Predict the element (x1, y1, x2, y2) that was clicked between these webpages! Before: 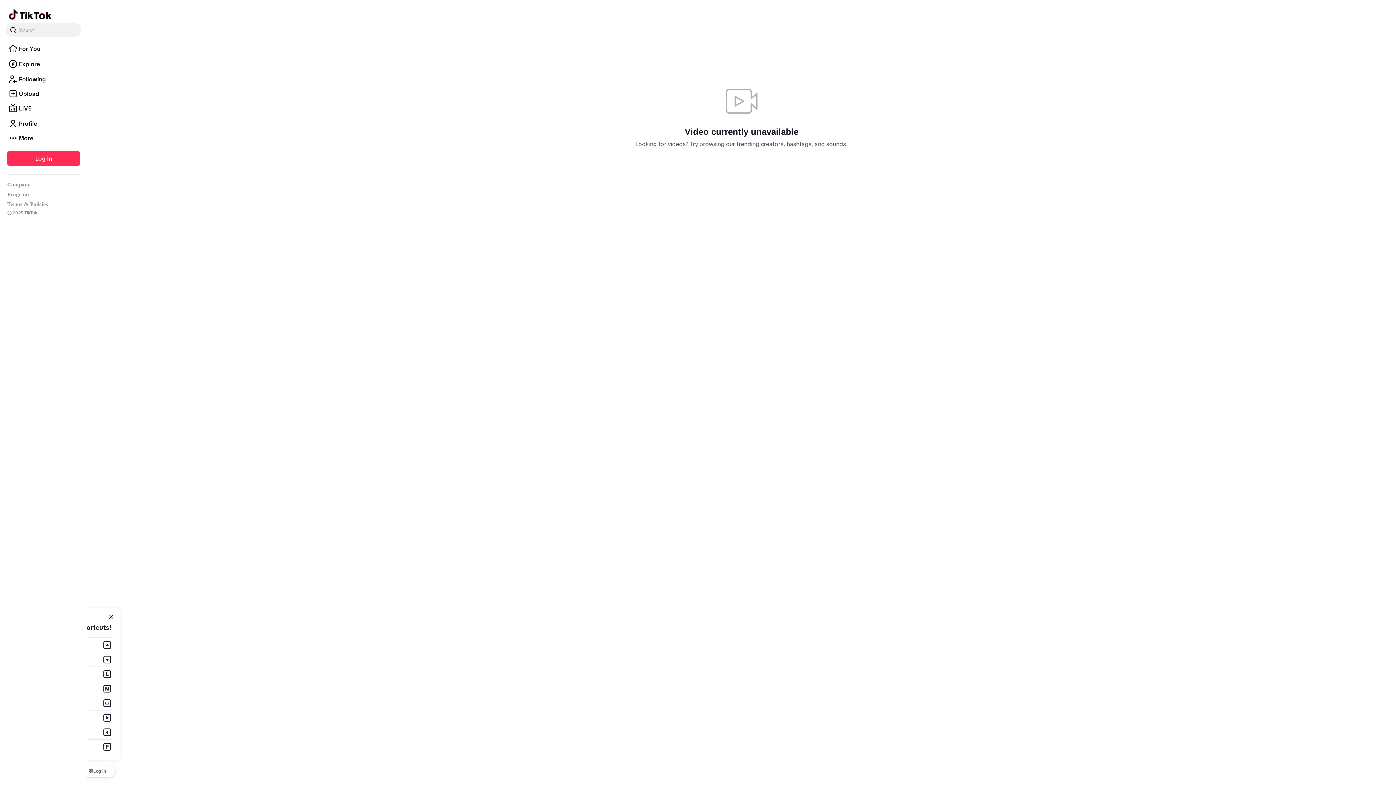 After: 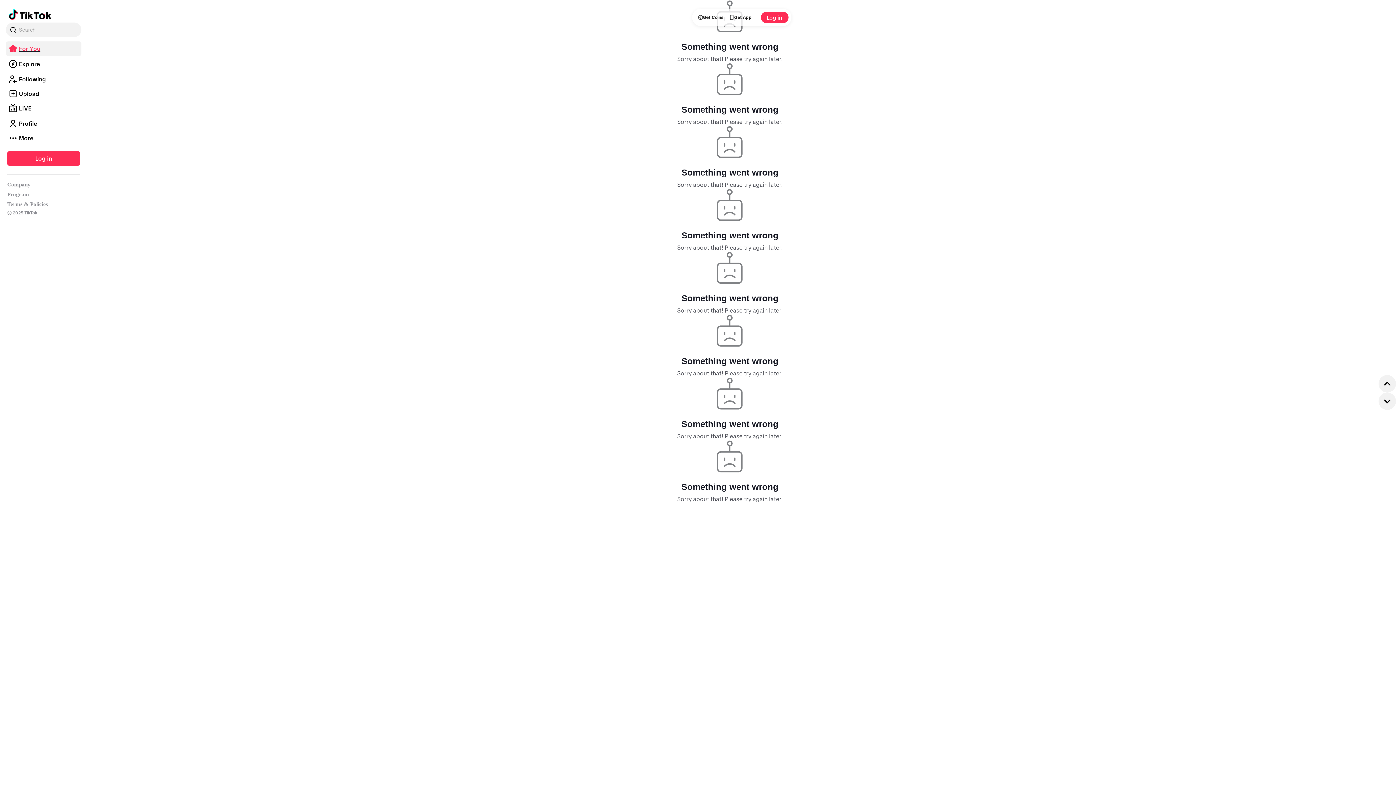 Action: label: For You bbox: (5, 92, 81, 106)